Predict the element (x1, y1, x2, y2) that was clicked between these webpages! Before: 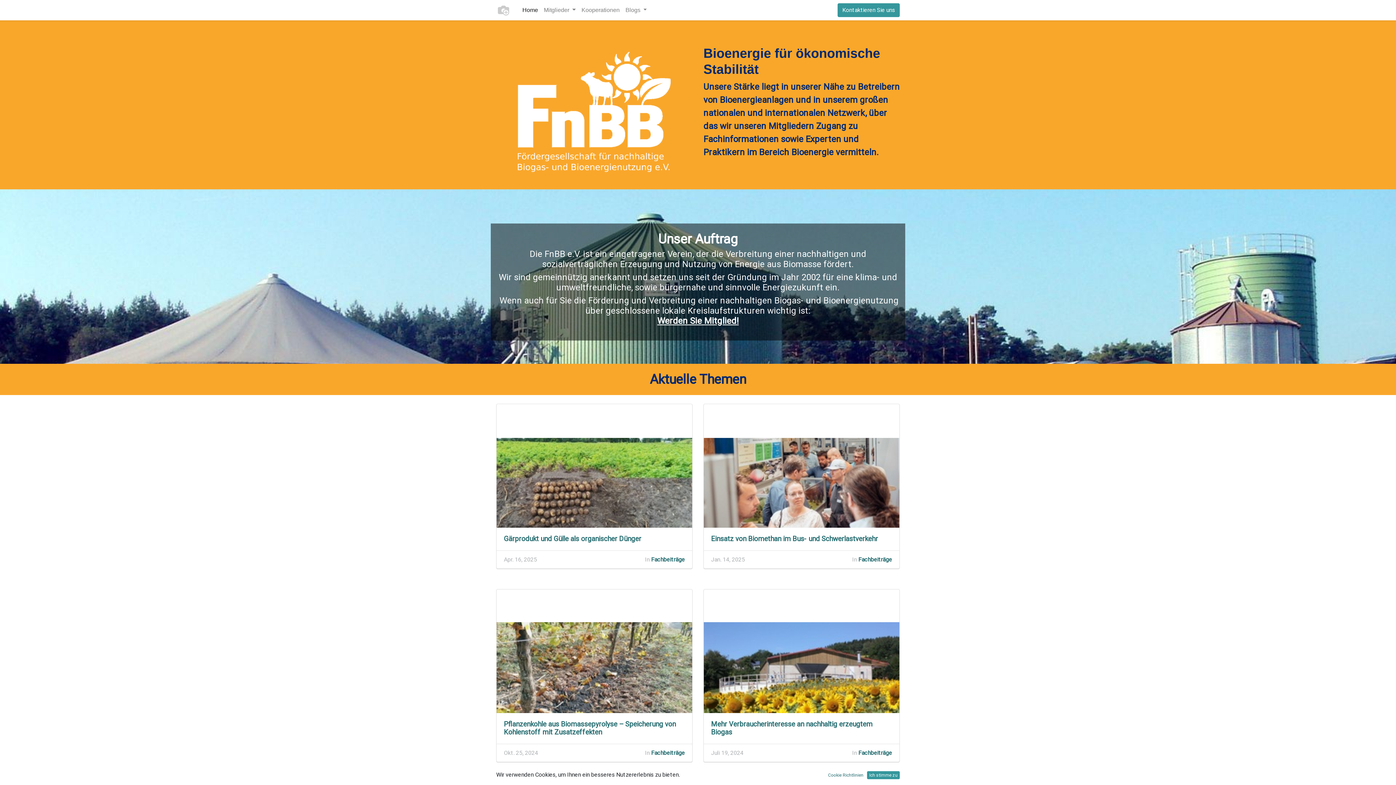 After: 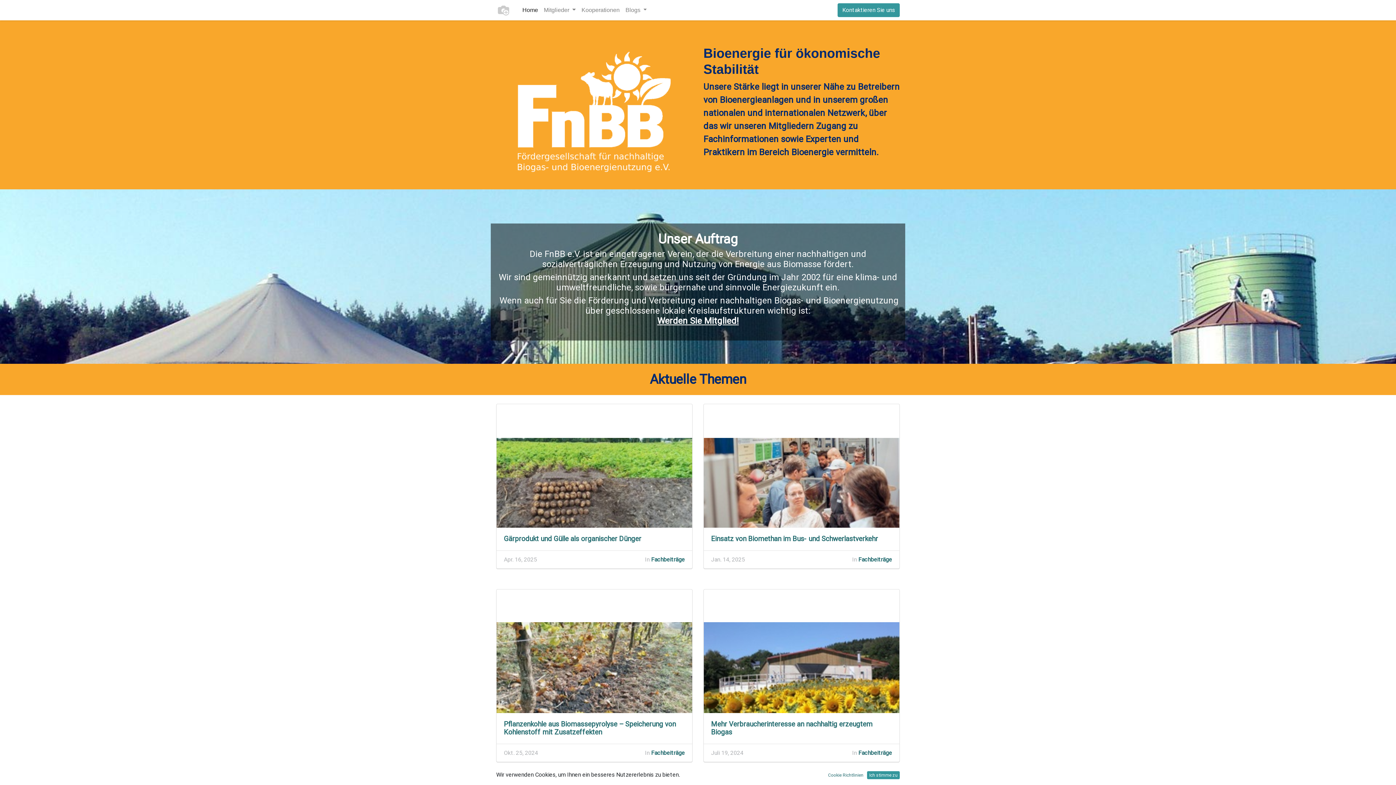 Action: label: Startseite bbox: (496, 693, 520, 699)